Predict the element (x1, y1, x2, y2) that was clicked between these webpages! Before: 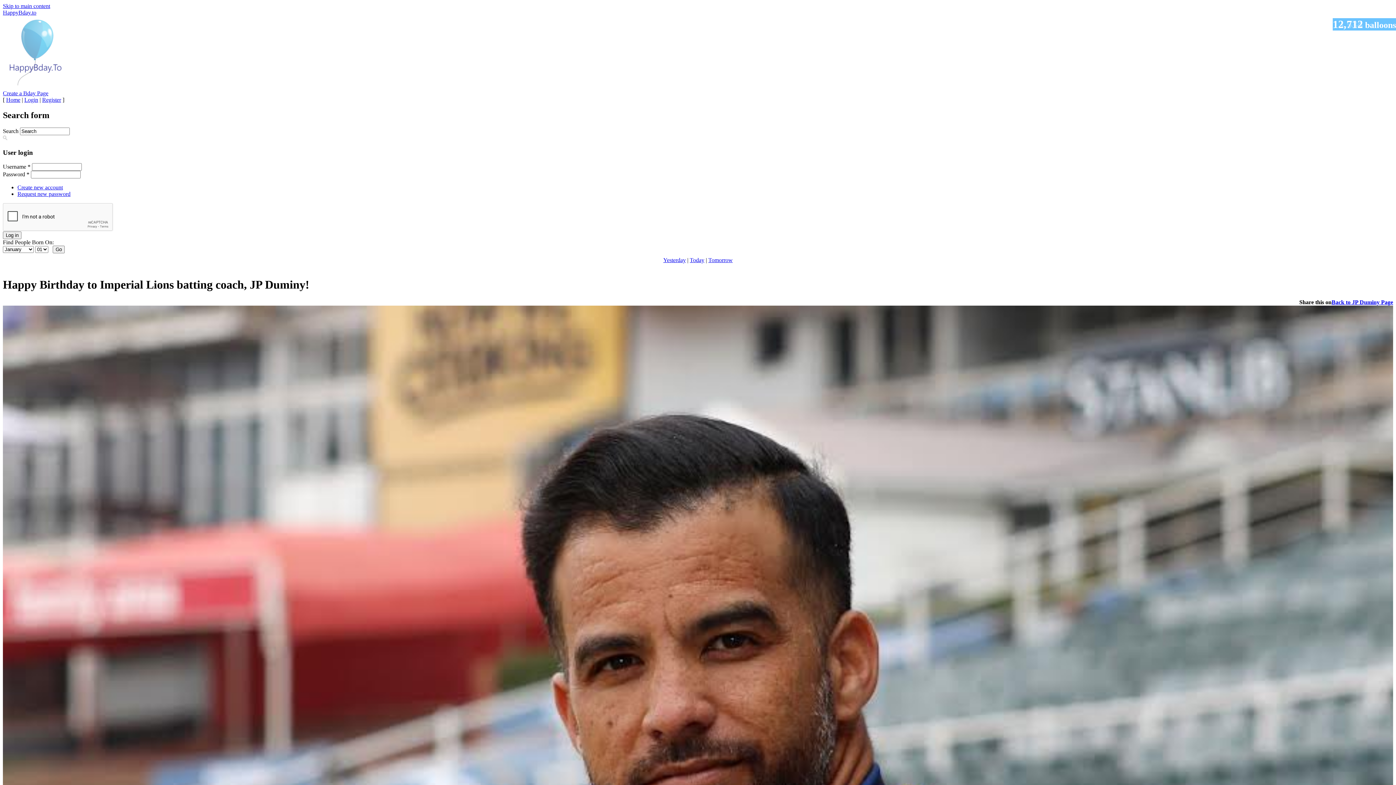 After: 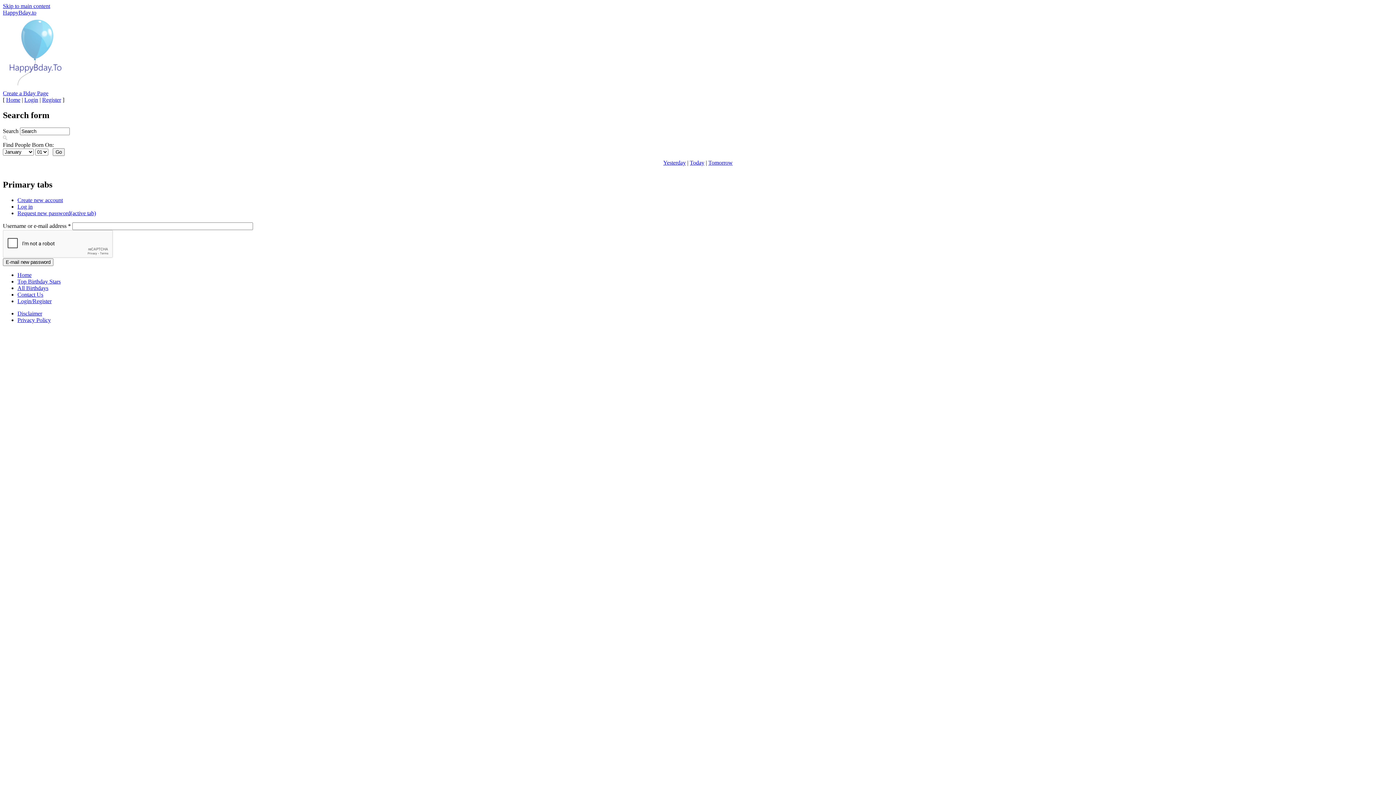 Action: label: Request new password bbox: (17, 191, 70, 197)